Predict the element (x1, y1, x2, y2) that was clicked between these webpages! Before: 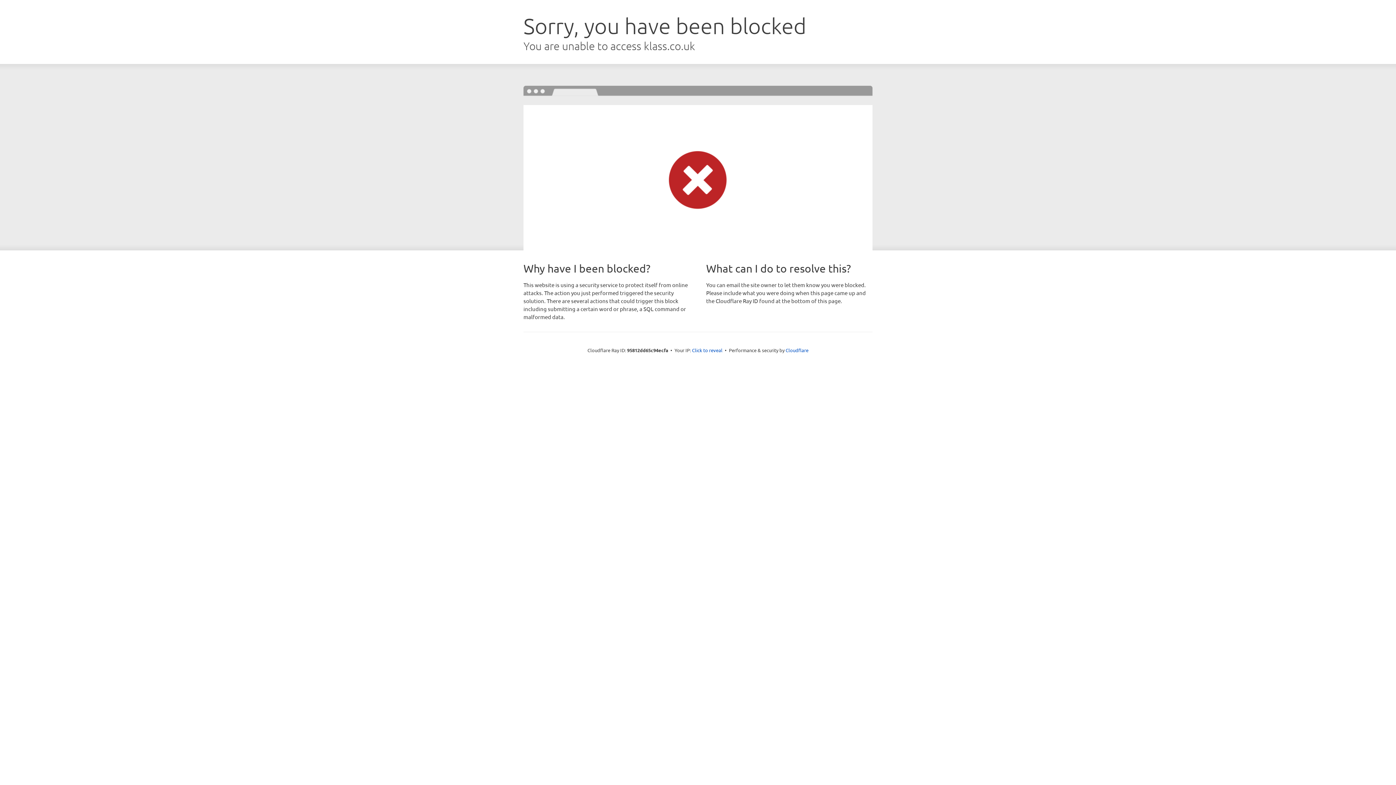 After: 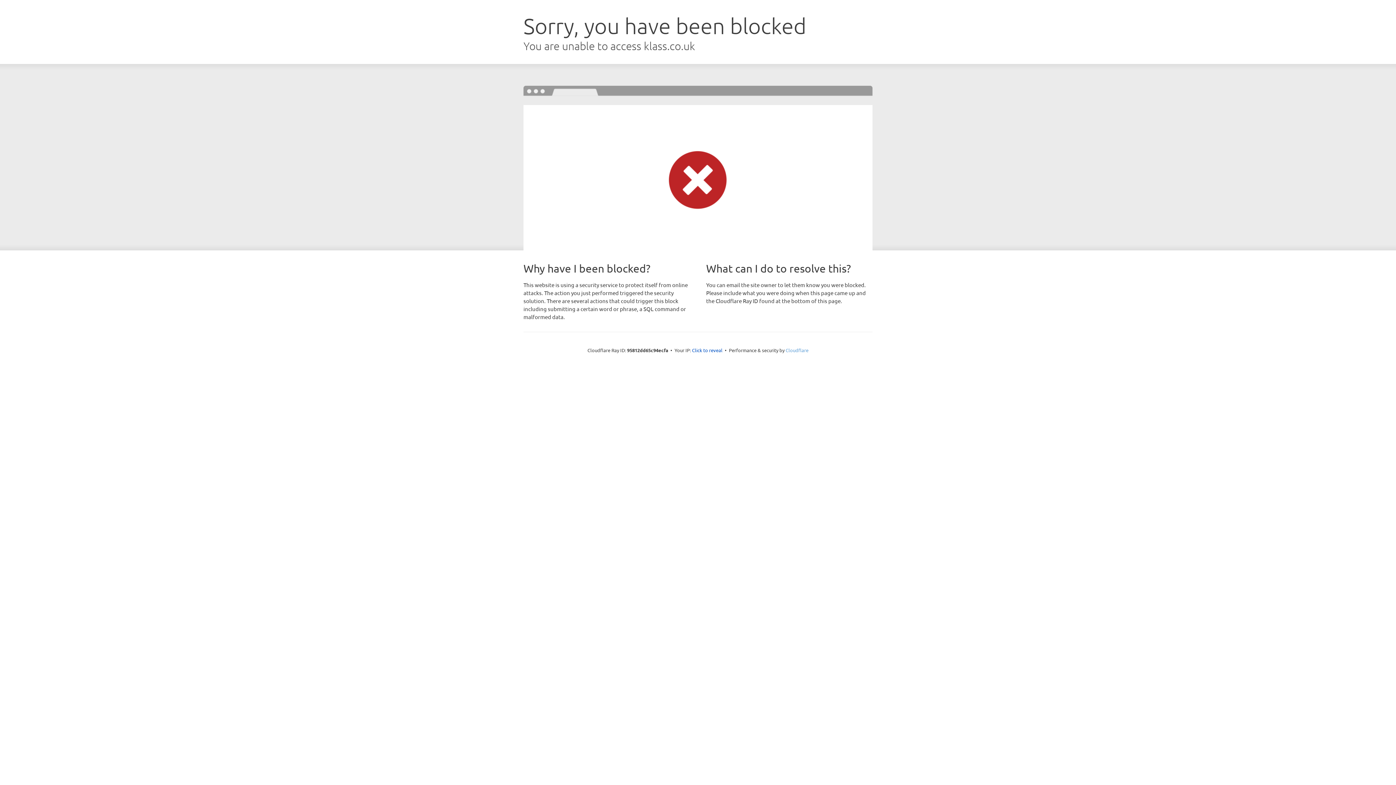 Action: bbox: (785, 347, 808, 353) label: Cloudflare